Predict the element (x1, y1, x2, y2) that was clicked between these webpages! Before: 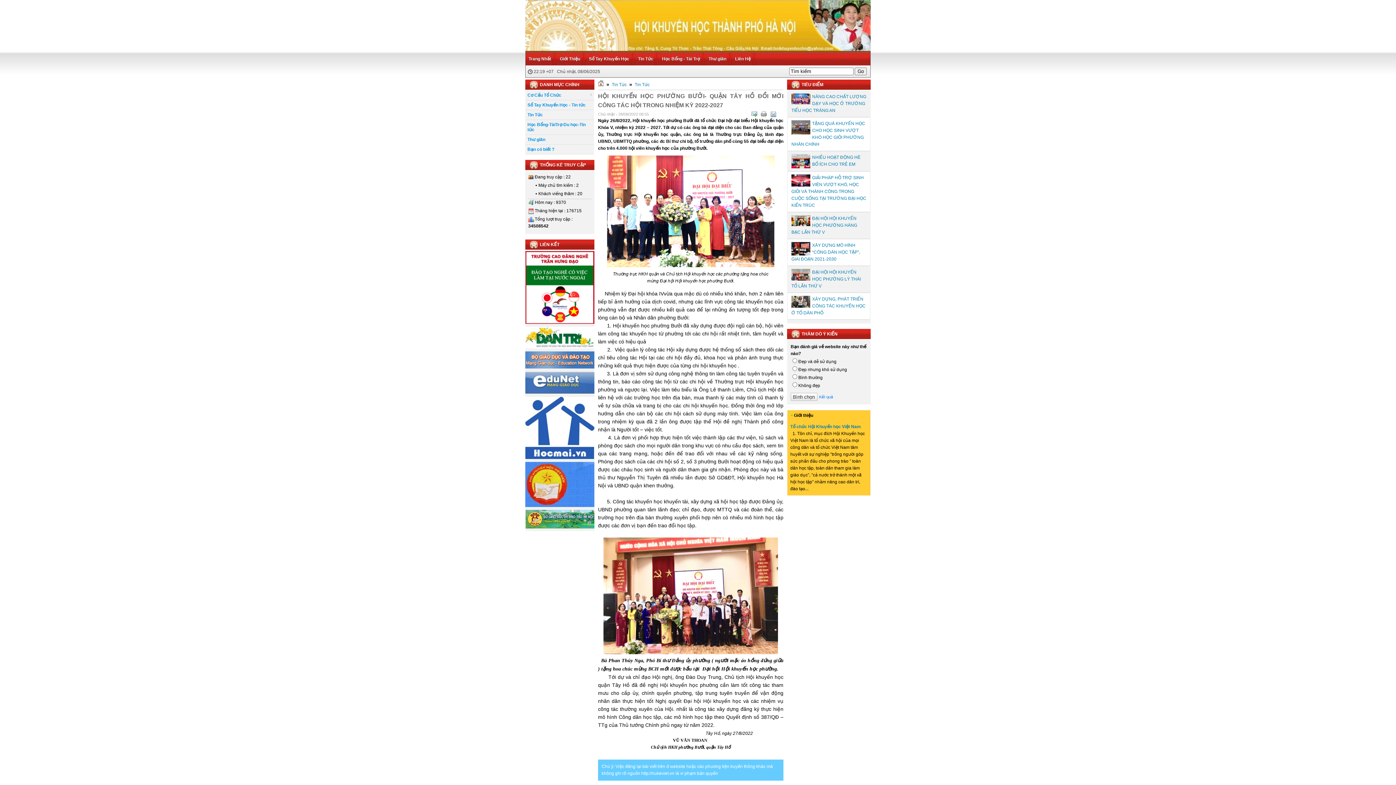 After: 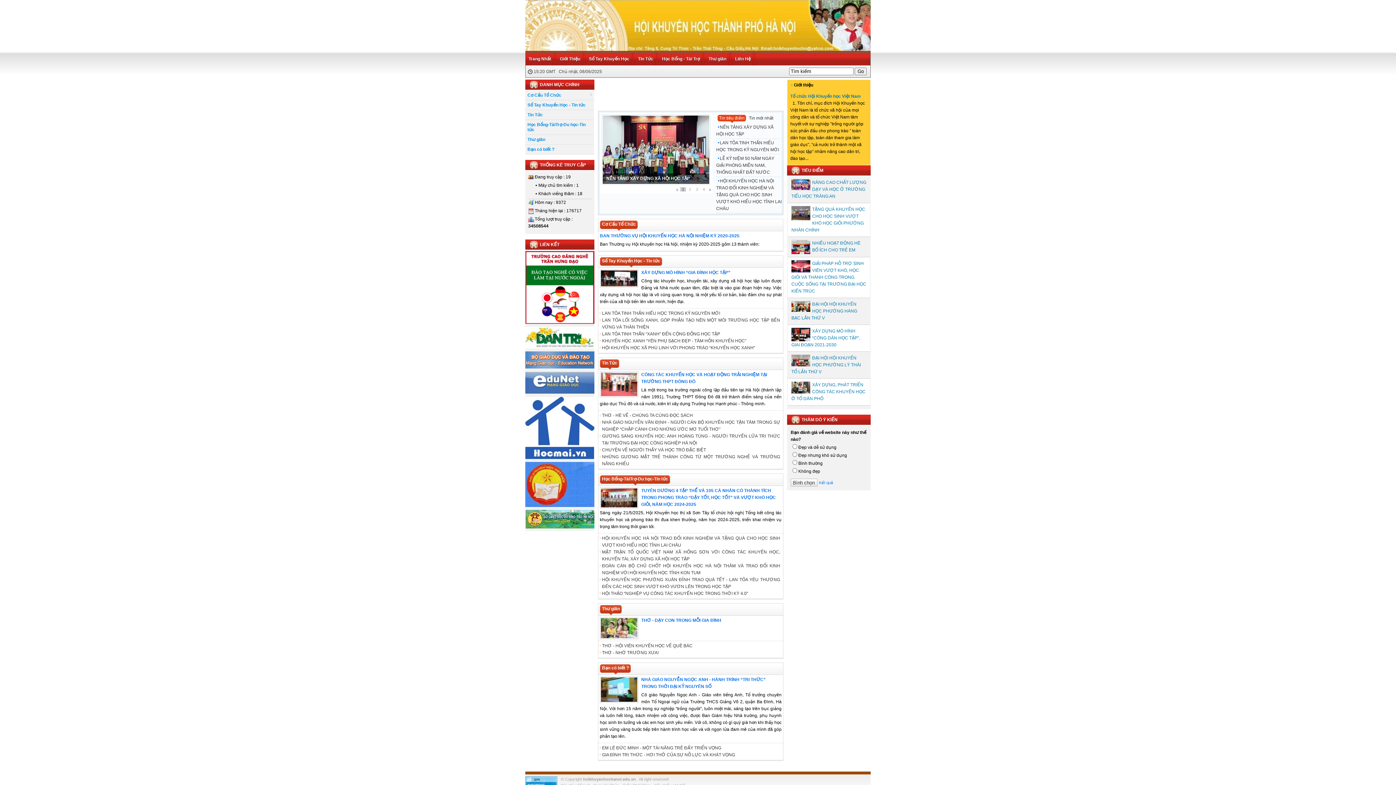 Action: bbox: (525, 52, 557, 65) label: Trang Nhất